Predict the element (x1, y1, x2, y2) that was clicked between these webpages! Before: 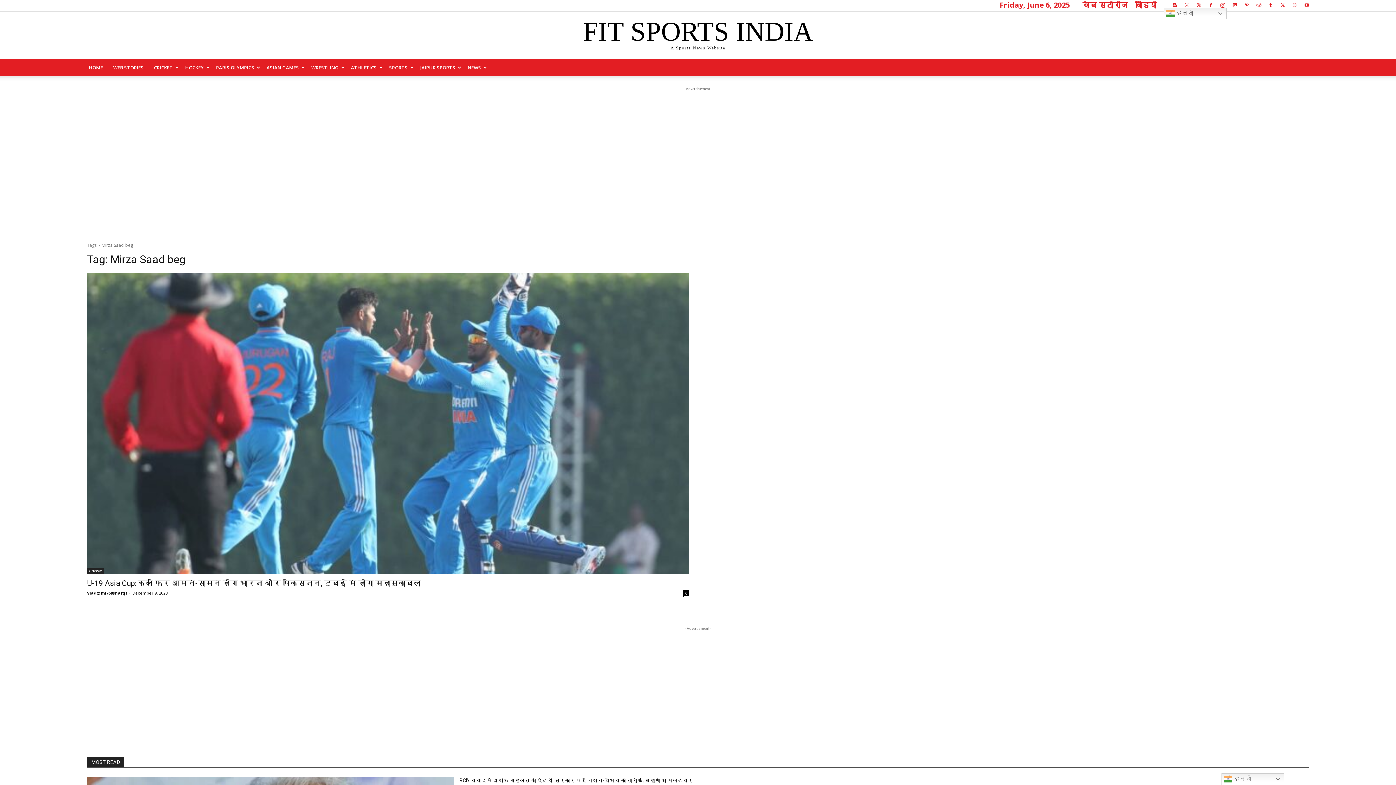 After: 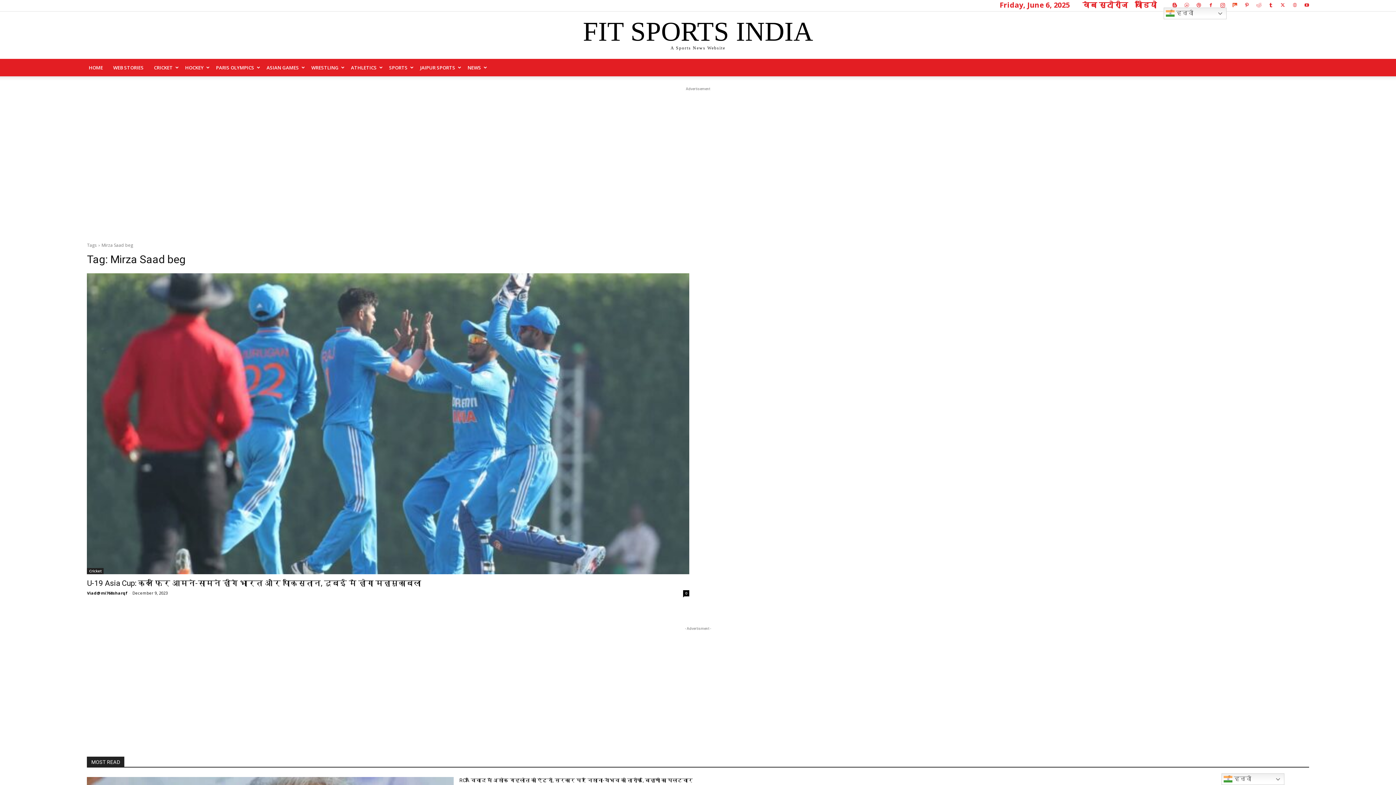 Action: bbox: (1229, 0, 1240, 10)